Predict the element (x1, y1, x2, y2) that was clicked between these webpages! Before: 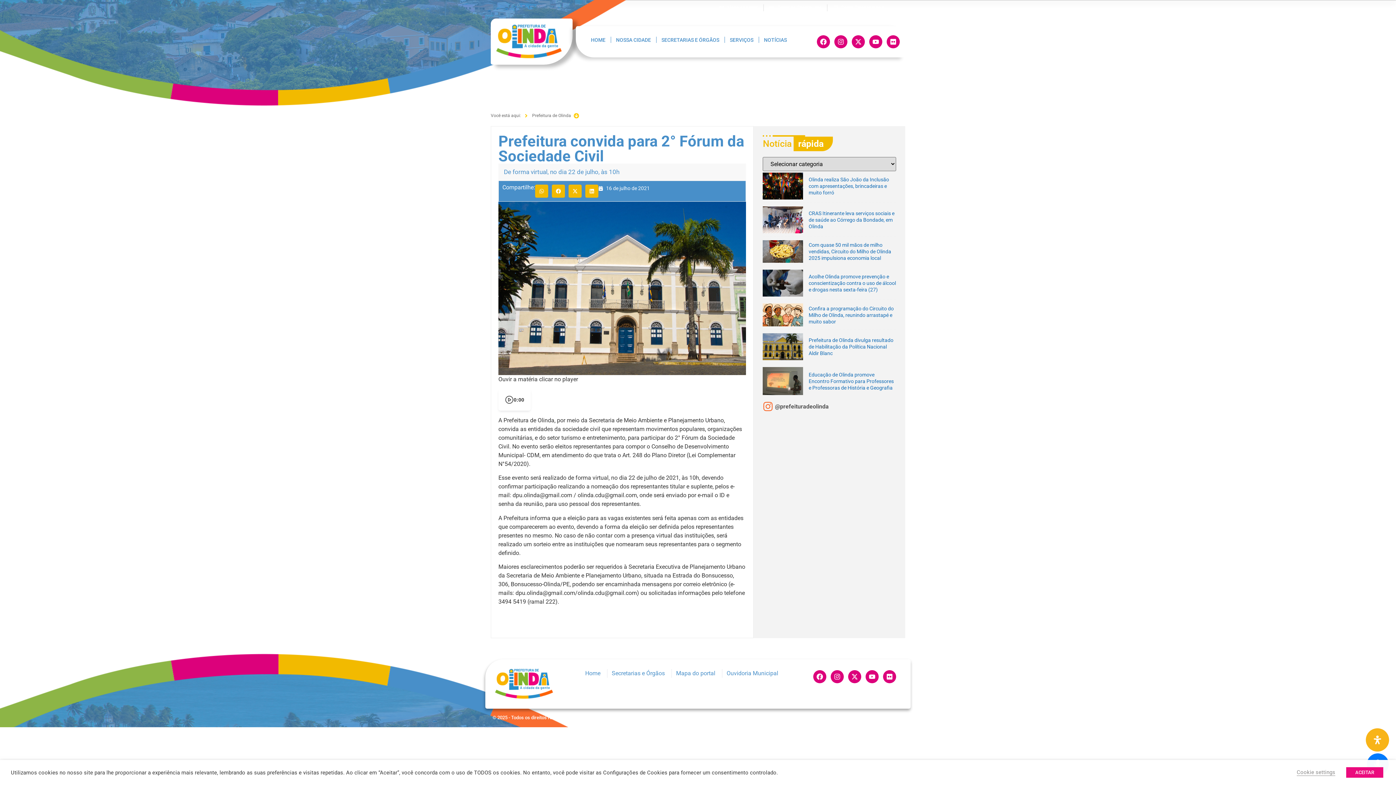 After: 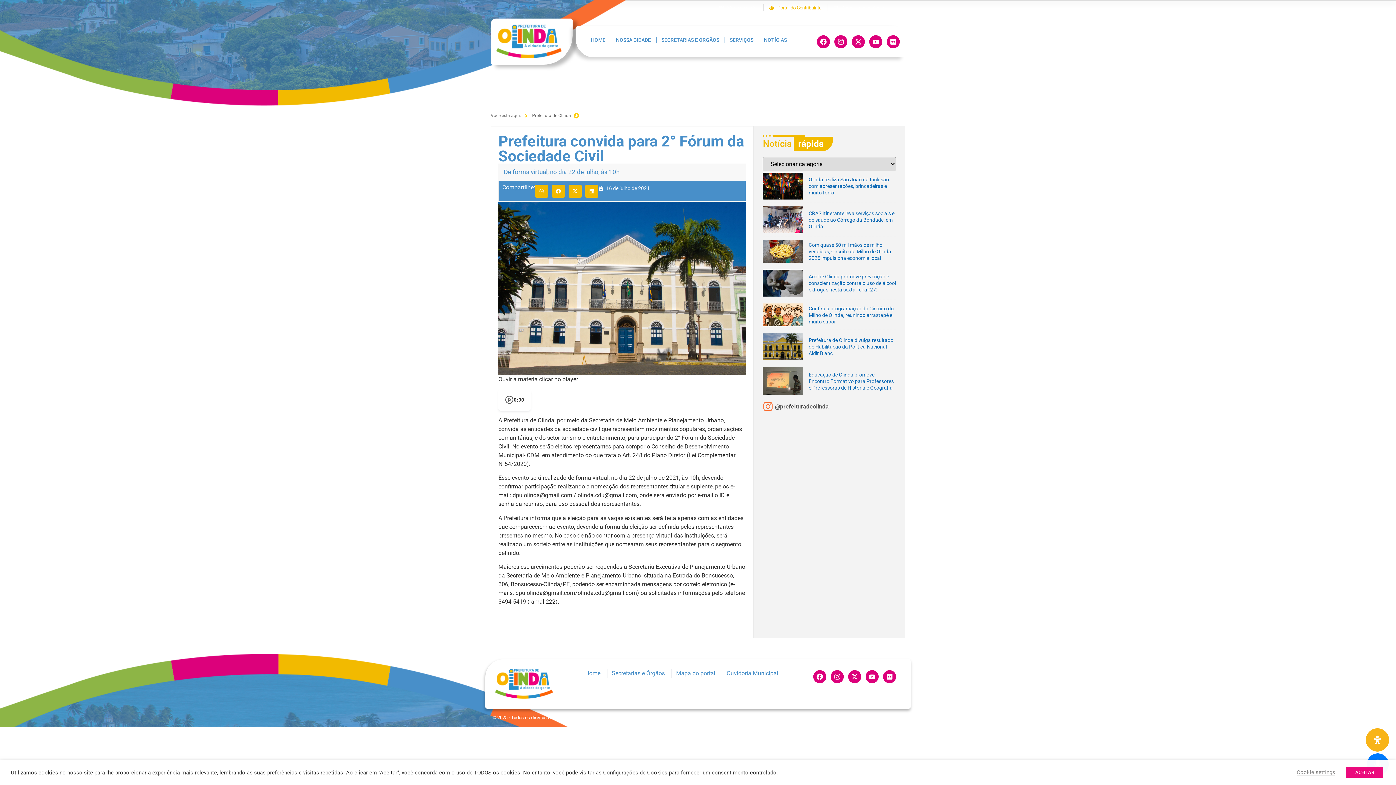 Action: bbox: (769, 4, 821, 11) label: Portal do Contribuinte